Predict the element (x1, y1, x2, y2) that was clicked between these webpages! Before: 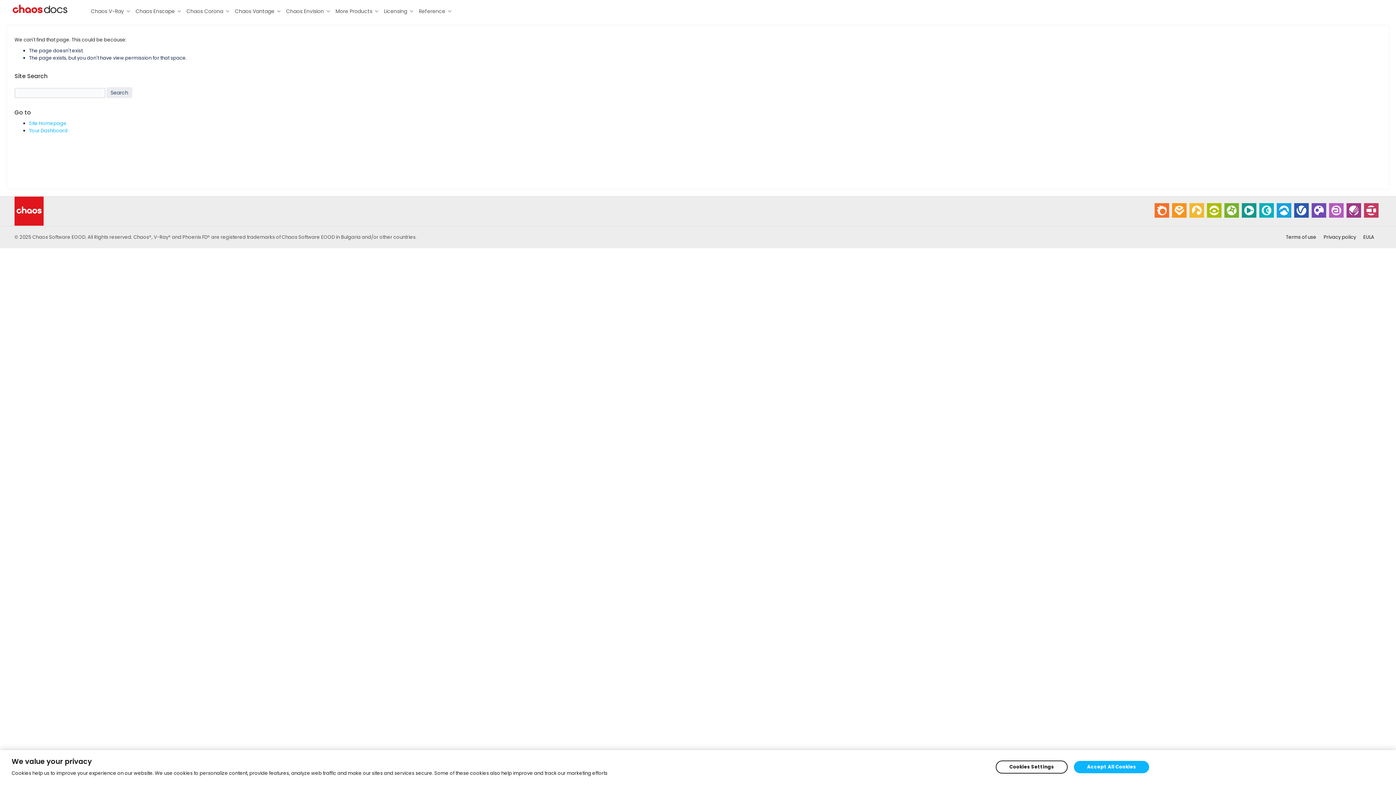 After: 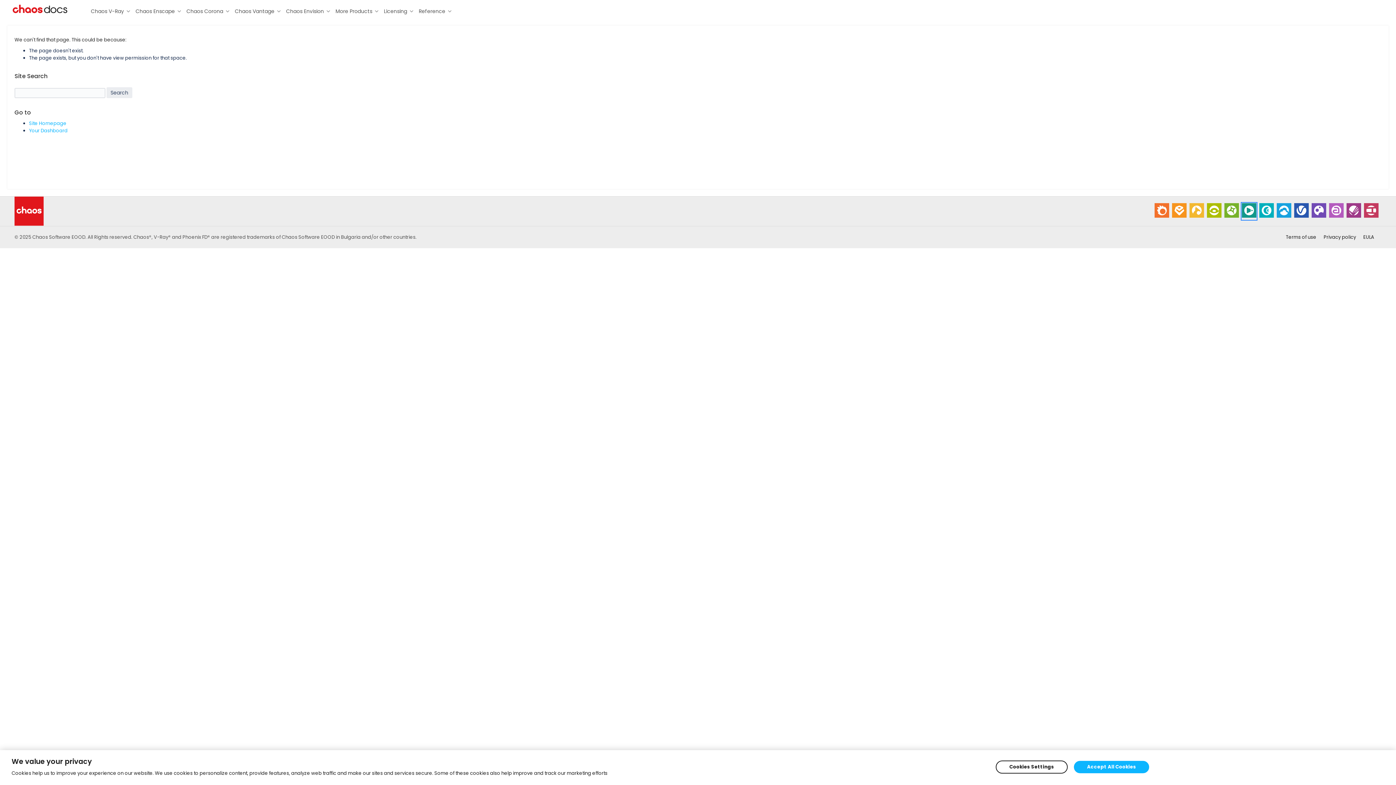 Action: bbox: (1242, 212, 1256, 219)